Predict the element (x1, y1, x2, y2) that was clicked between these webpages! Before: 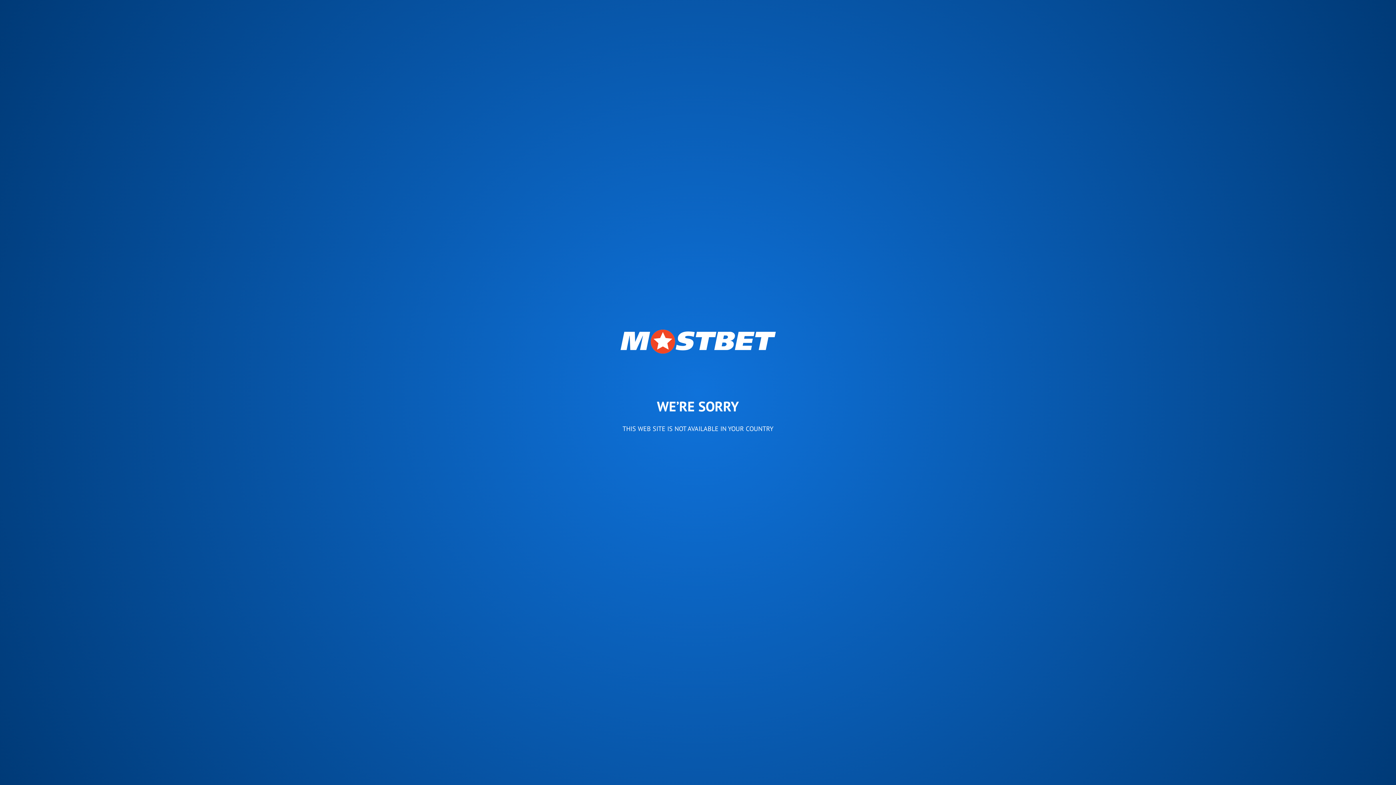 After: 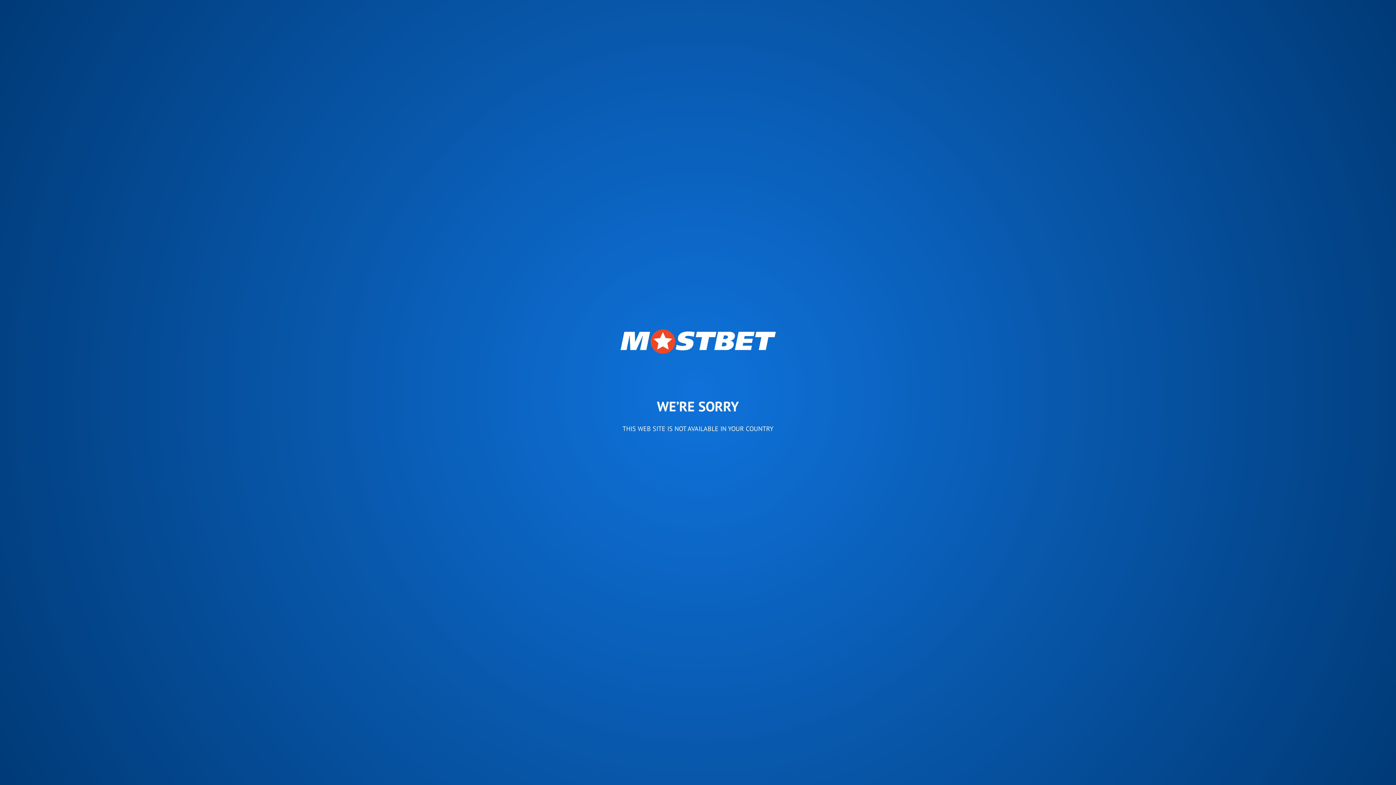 Action: bbox: (620, 329, 775, 353)